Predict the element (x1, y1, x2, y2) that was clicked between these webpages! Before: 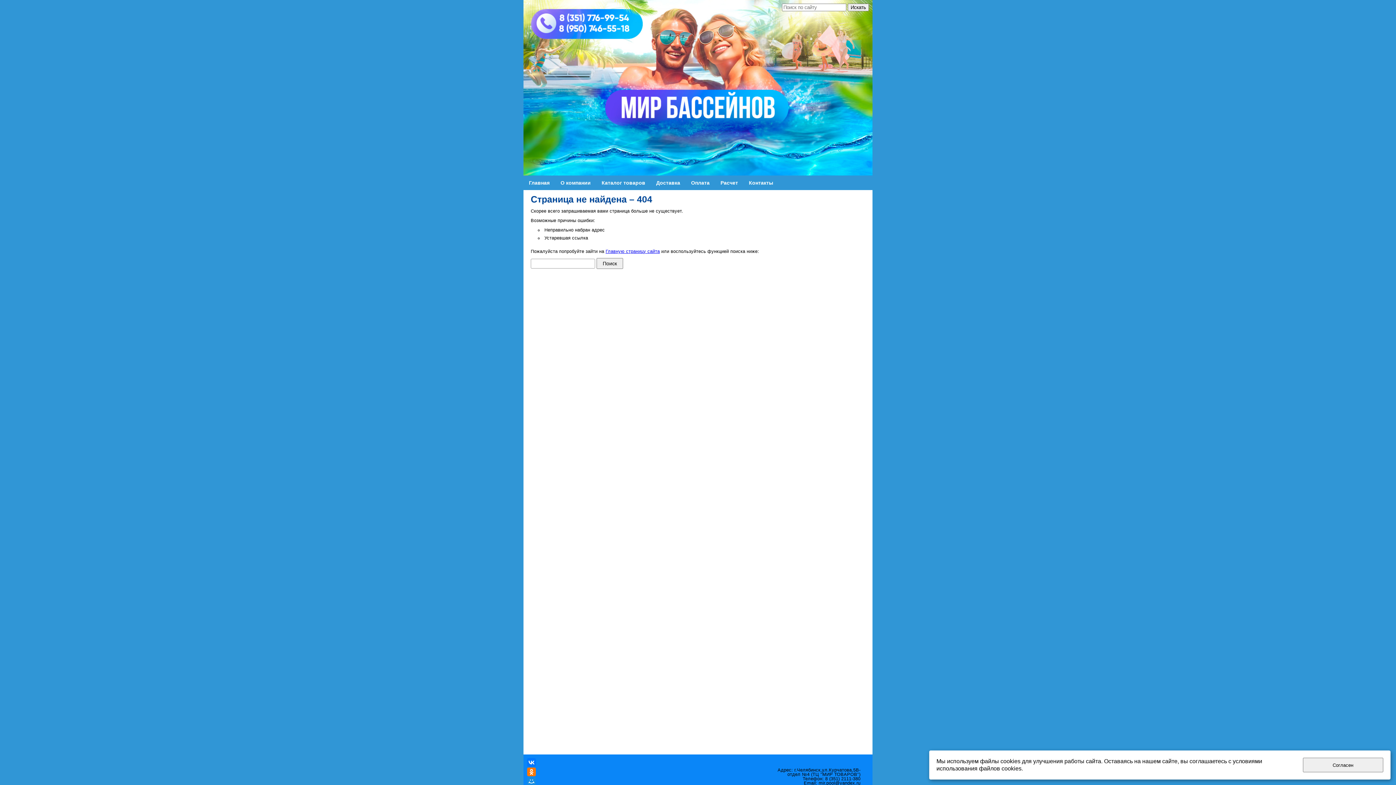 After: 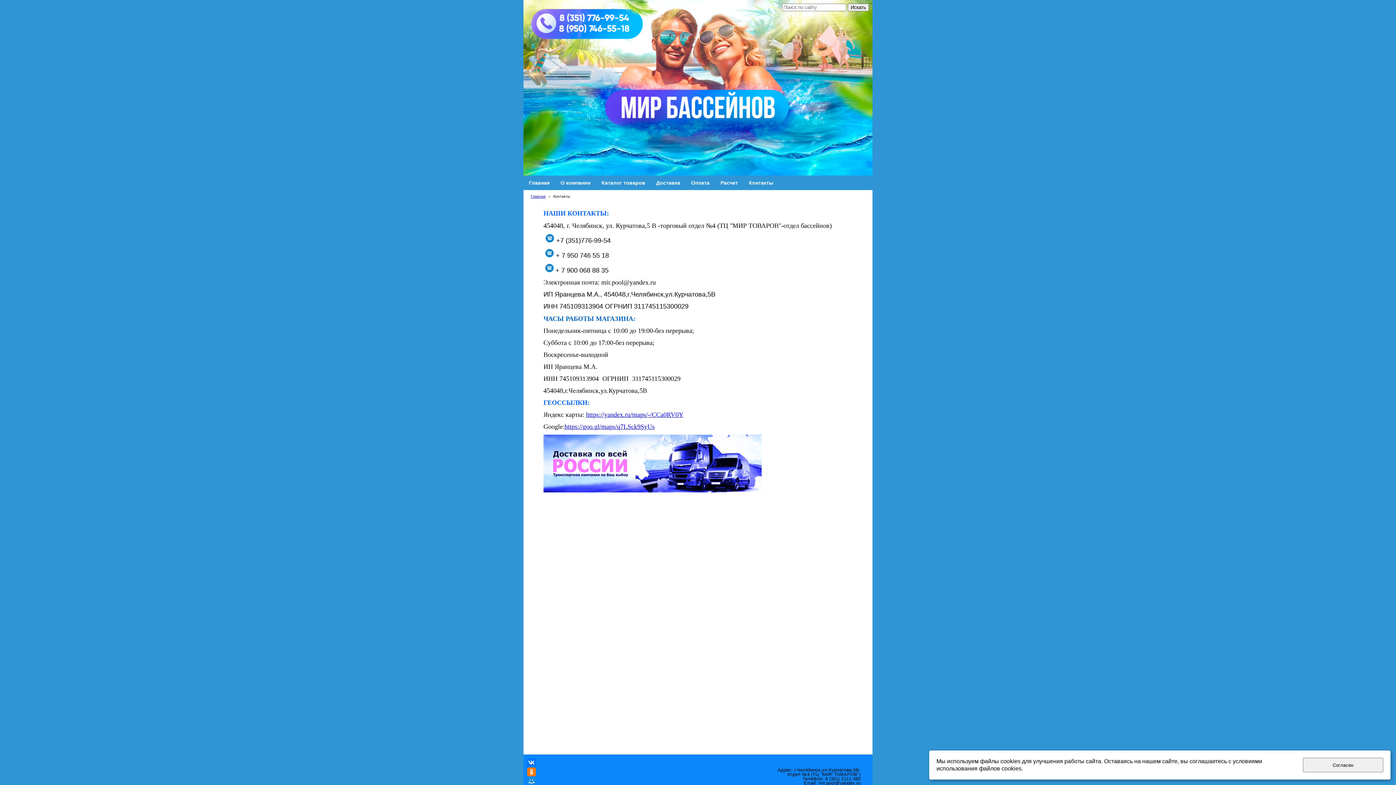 Action: bbox: (743, 176, 778, 189) label: Контакты